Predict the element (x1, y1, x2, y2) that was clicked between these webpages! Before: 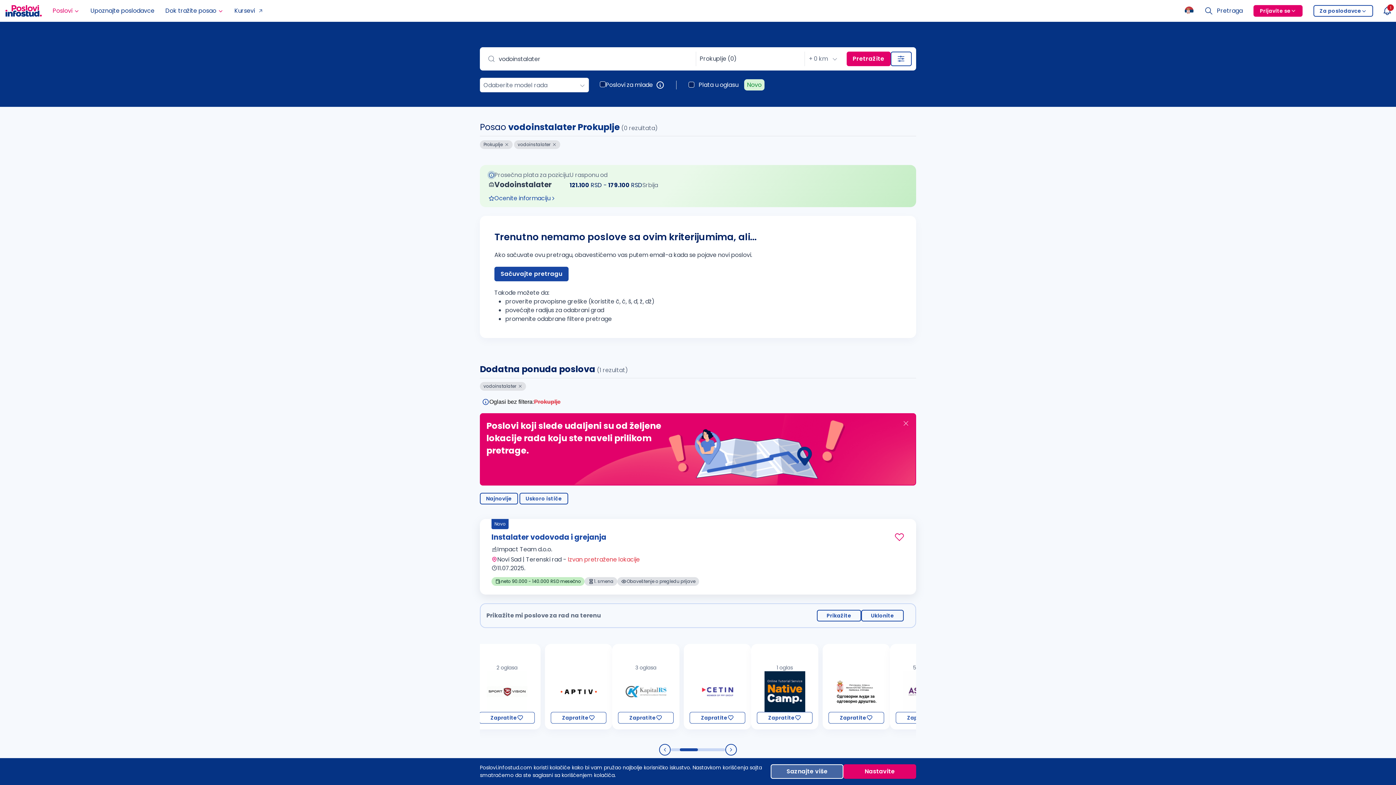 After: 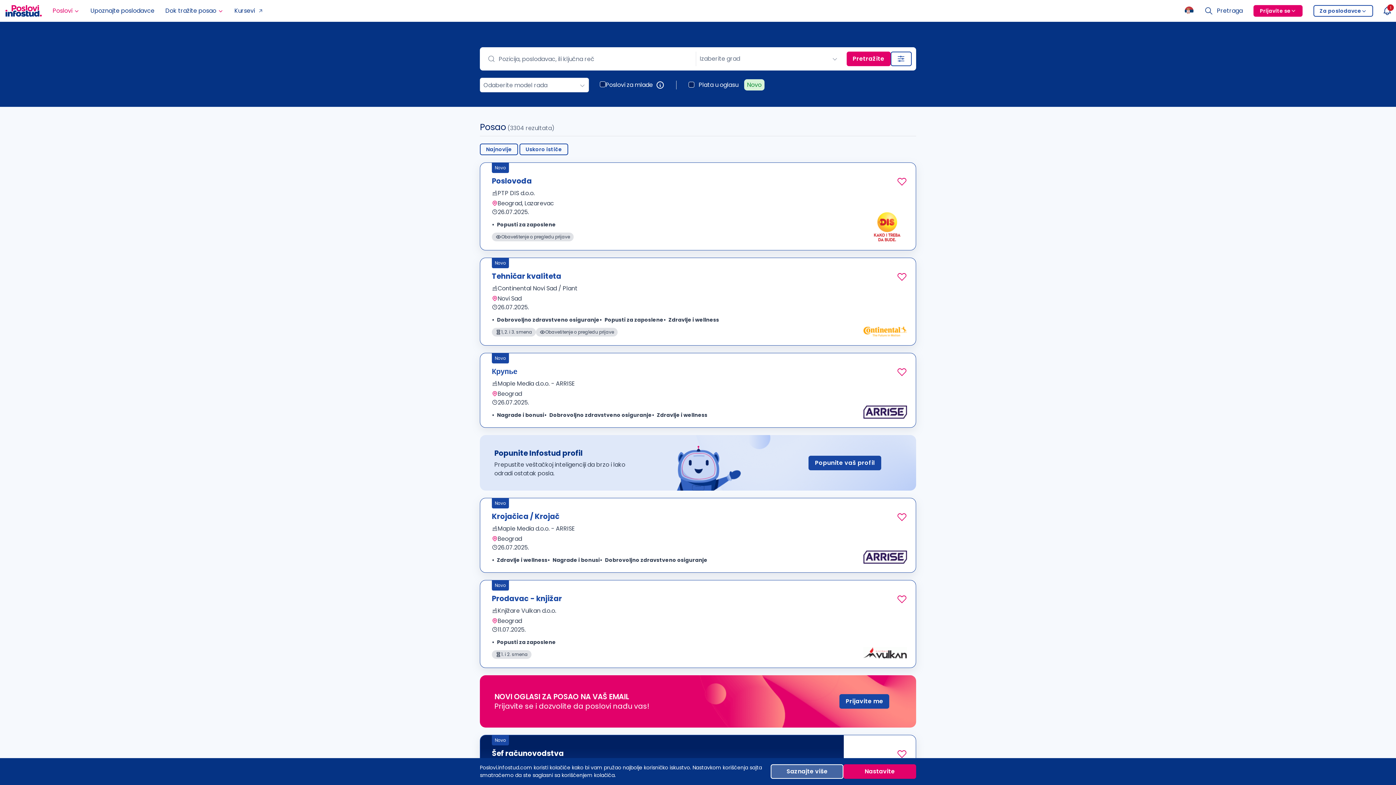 Action: bbox: (1199, 0, 1248, 21) label: Pretraga